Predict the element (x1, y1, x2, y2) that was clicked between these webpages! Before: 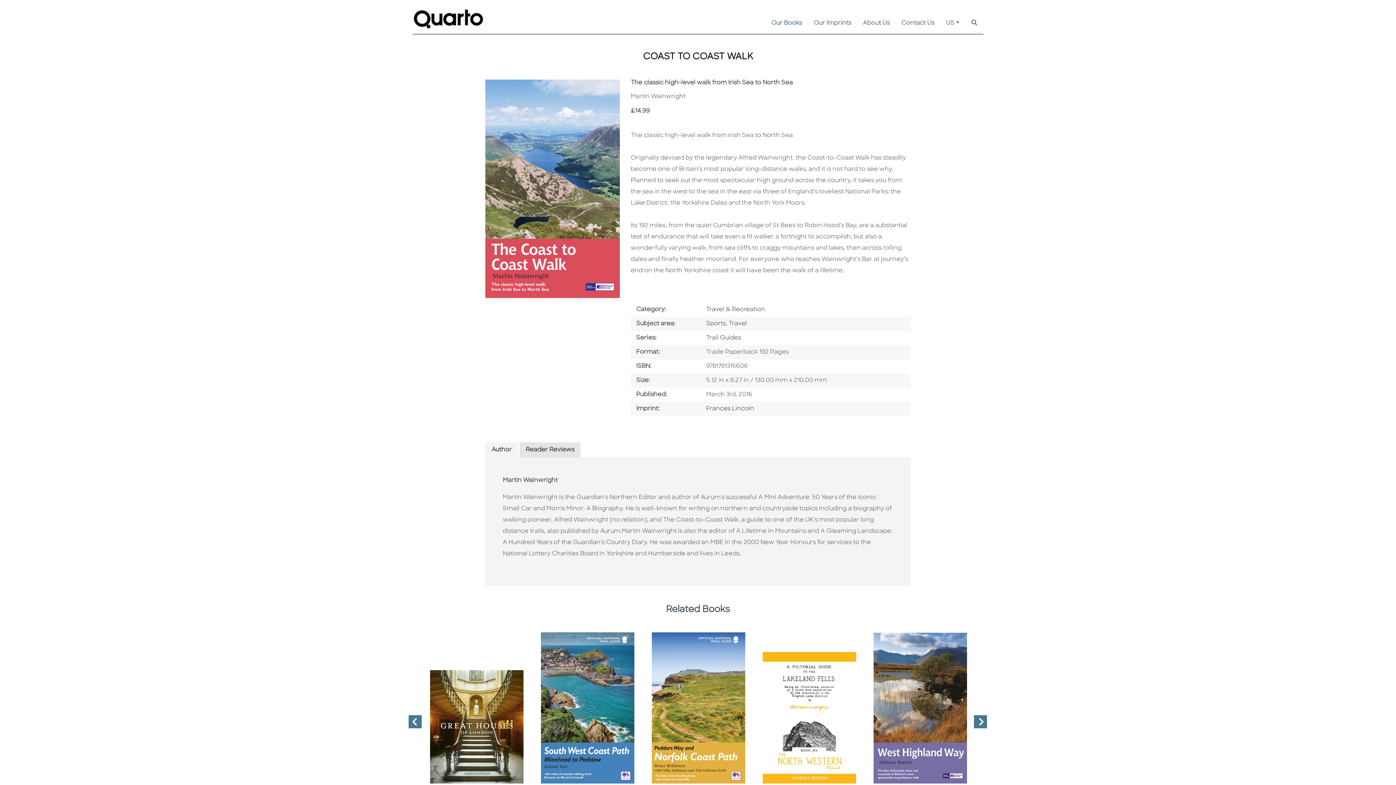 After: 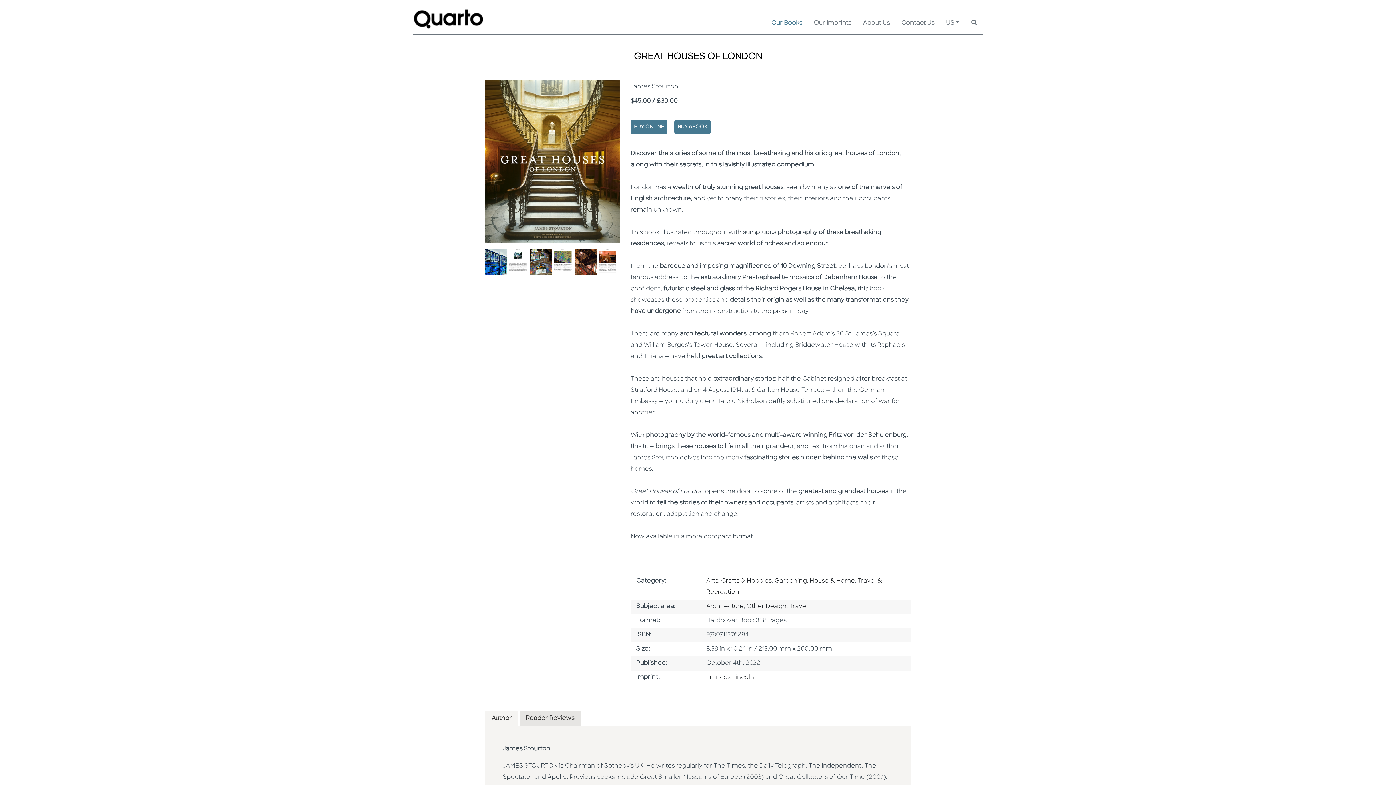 Action: bbox: (430, 670, 523, 783)